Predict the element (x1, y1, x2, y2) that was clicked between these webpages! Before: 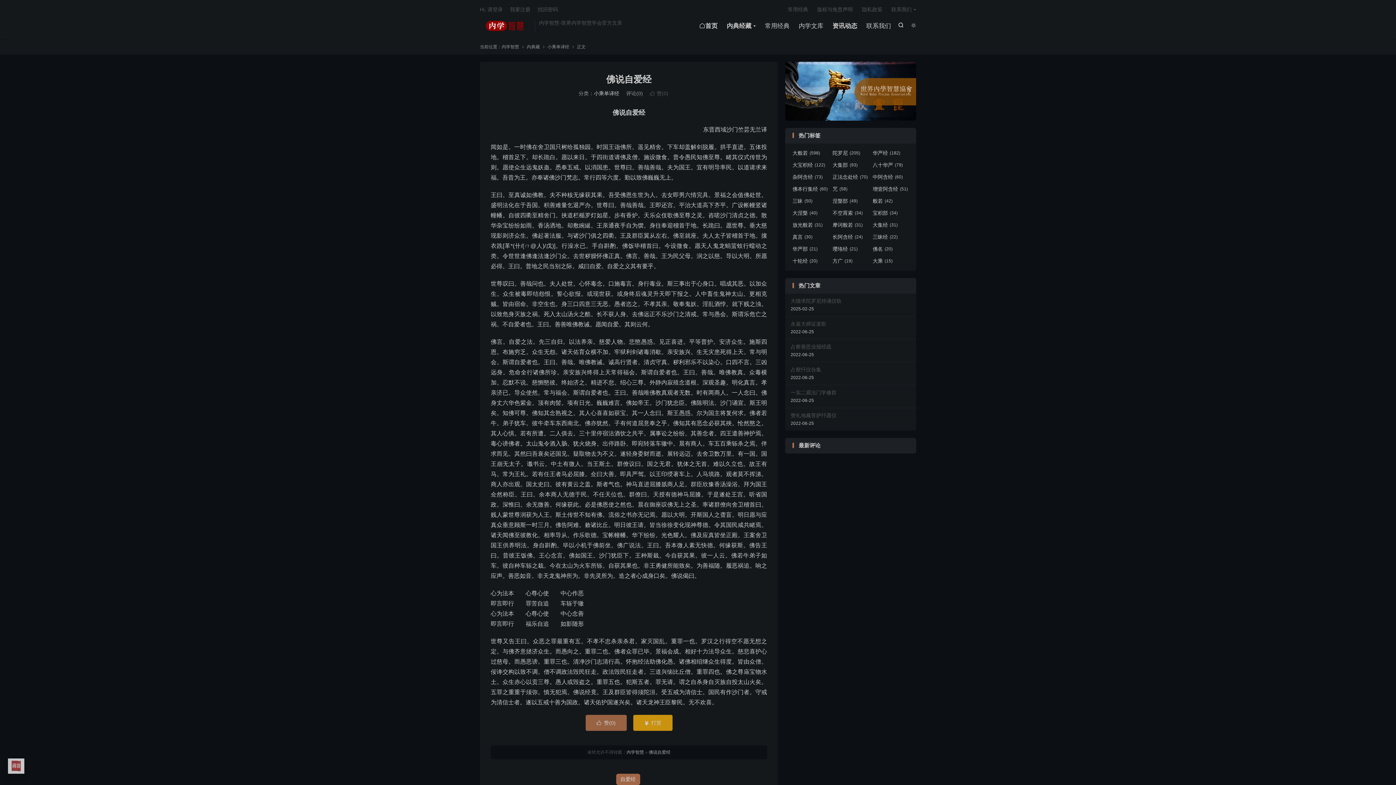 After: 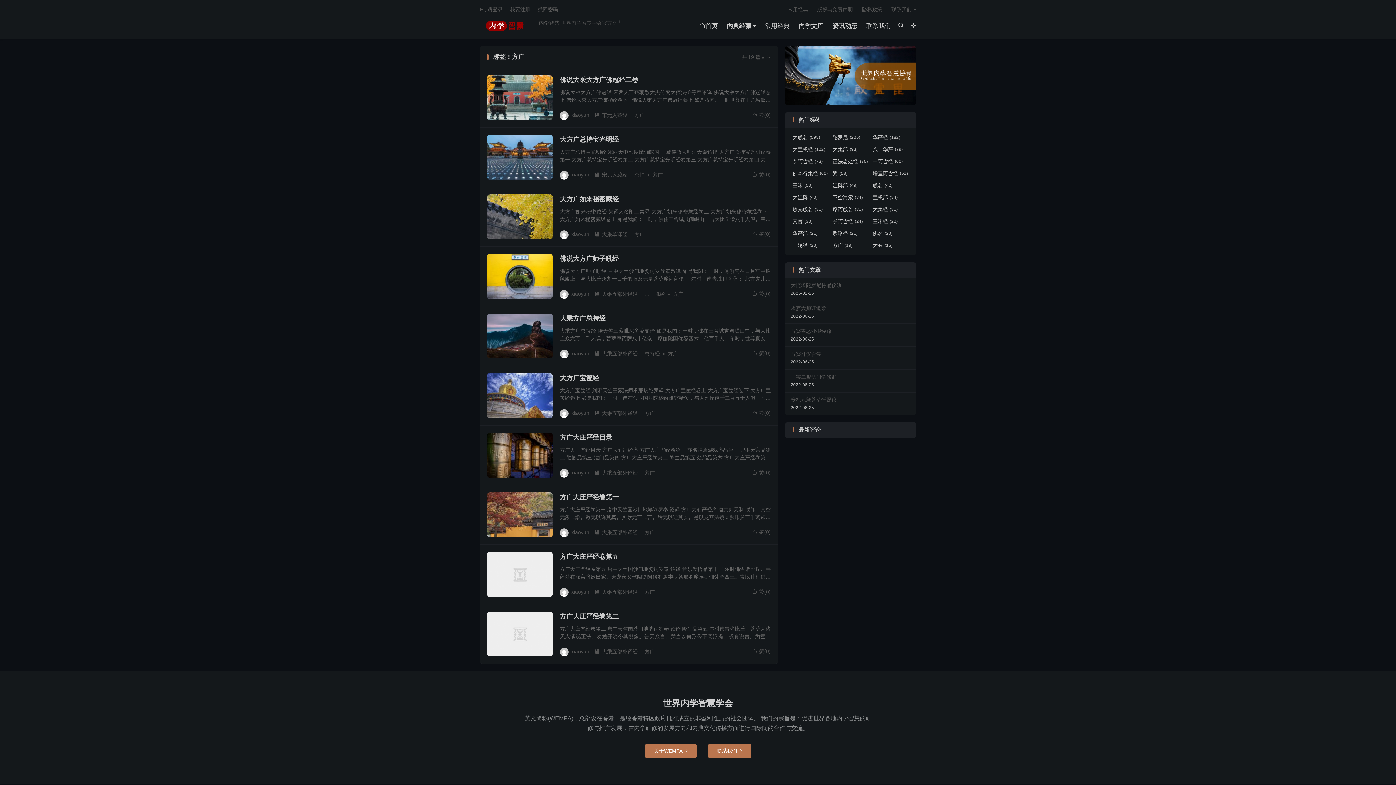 Action: label: 方广(19) bbox: (832, 257, 869, 264)